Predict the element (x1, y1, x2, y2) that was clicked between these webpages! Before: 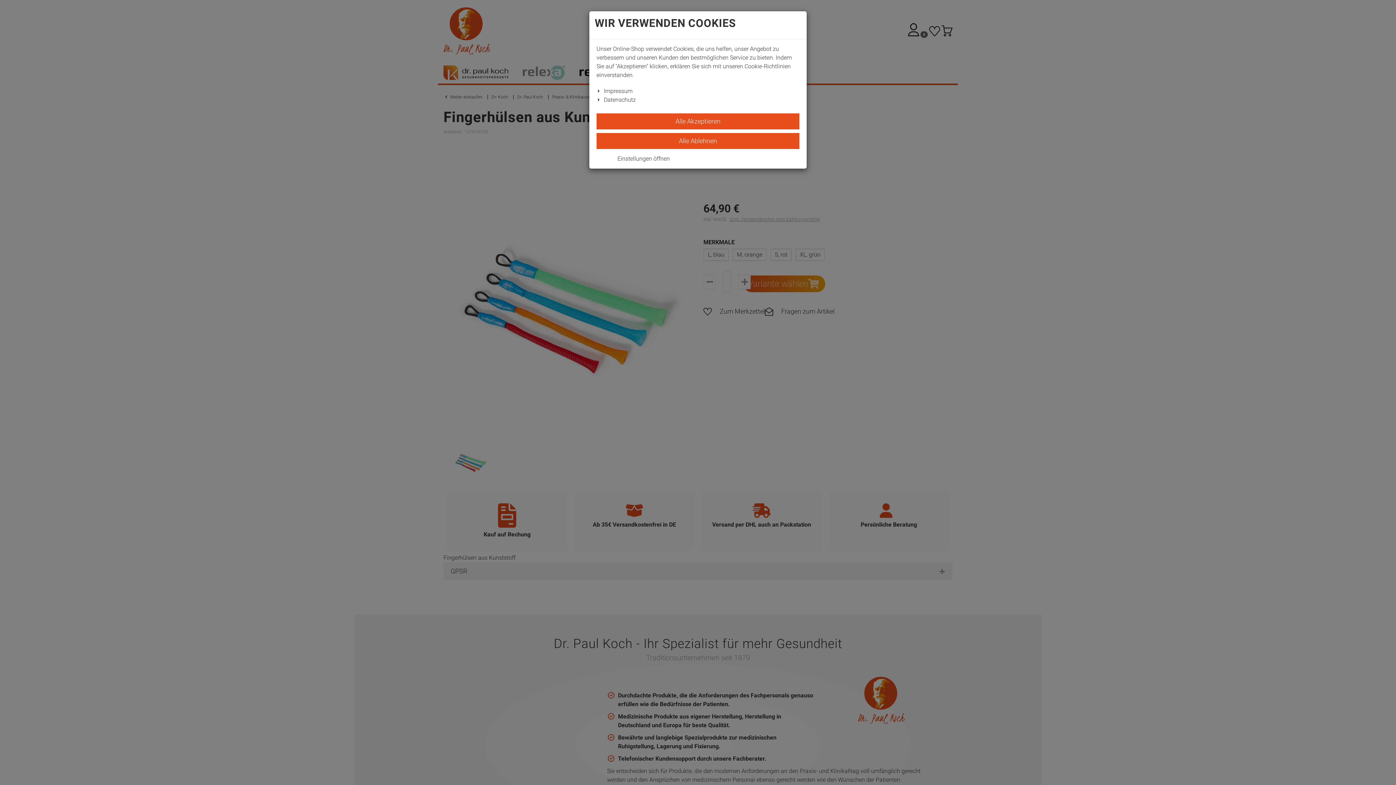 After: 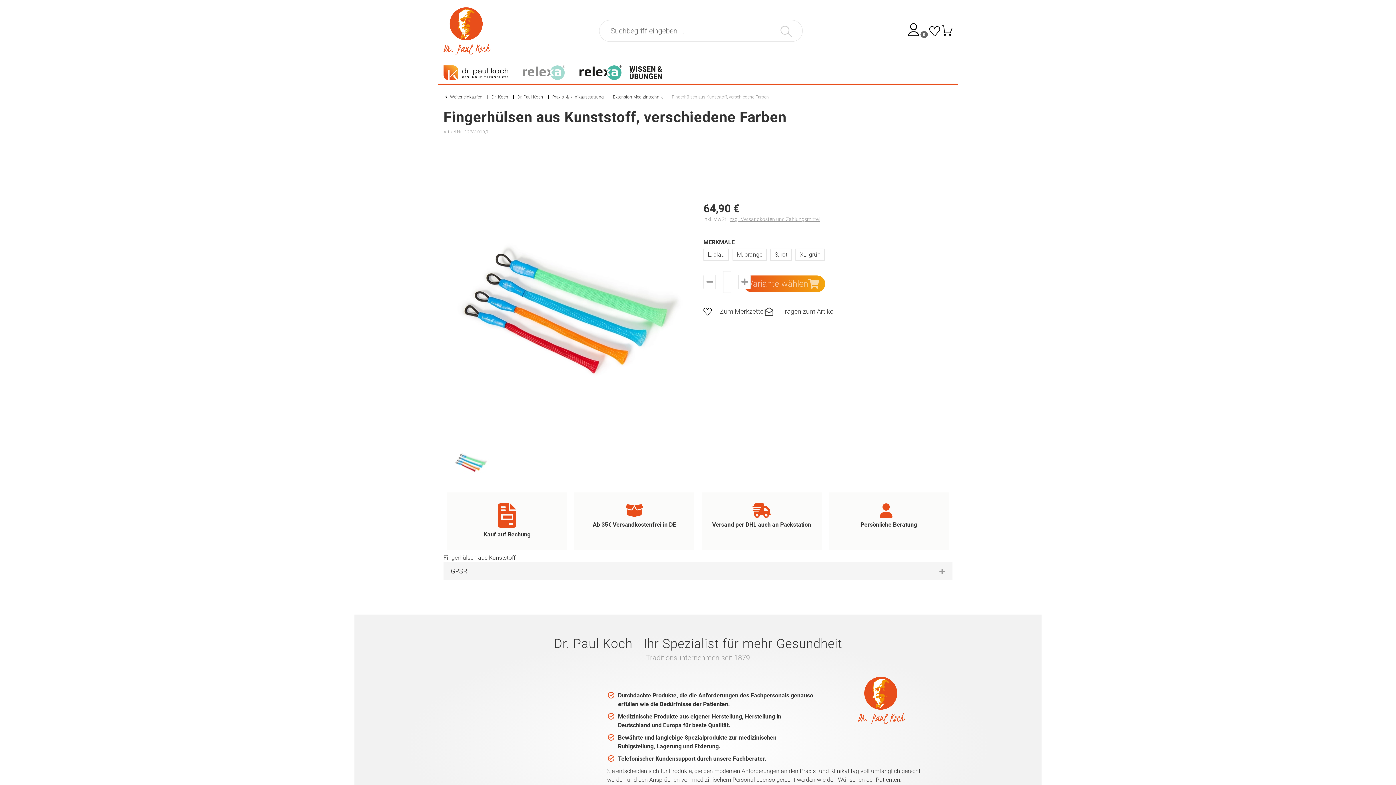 Action: bbox: (596, 133, 799, 149) label: Alle Ablehnen